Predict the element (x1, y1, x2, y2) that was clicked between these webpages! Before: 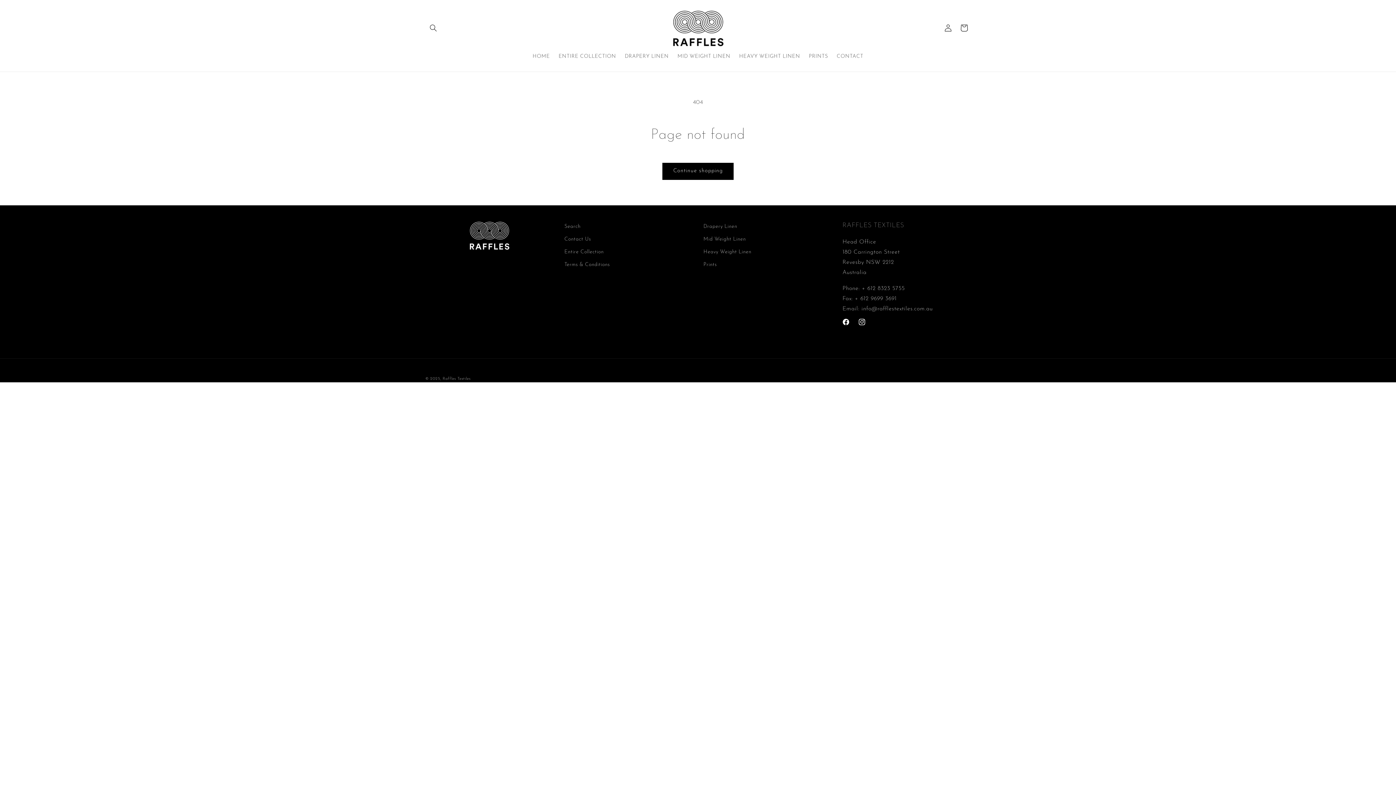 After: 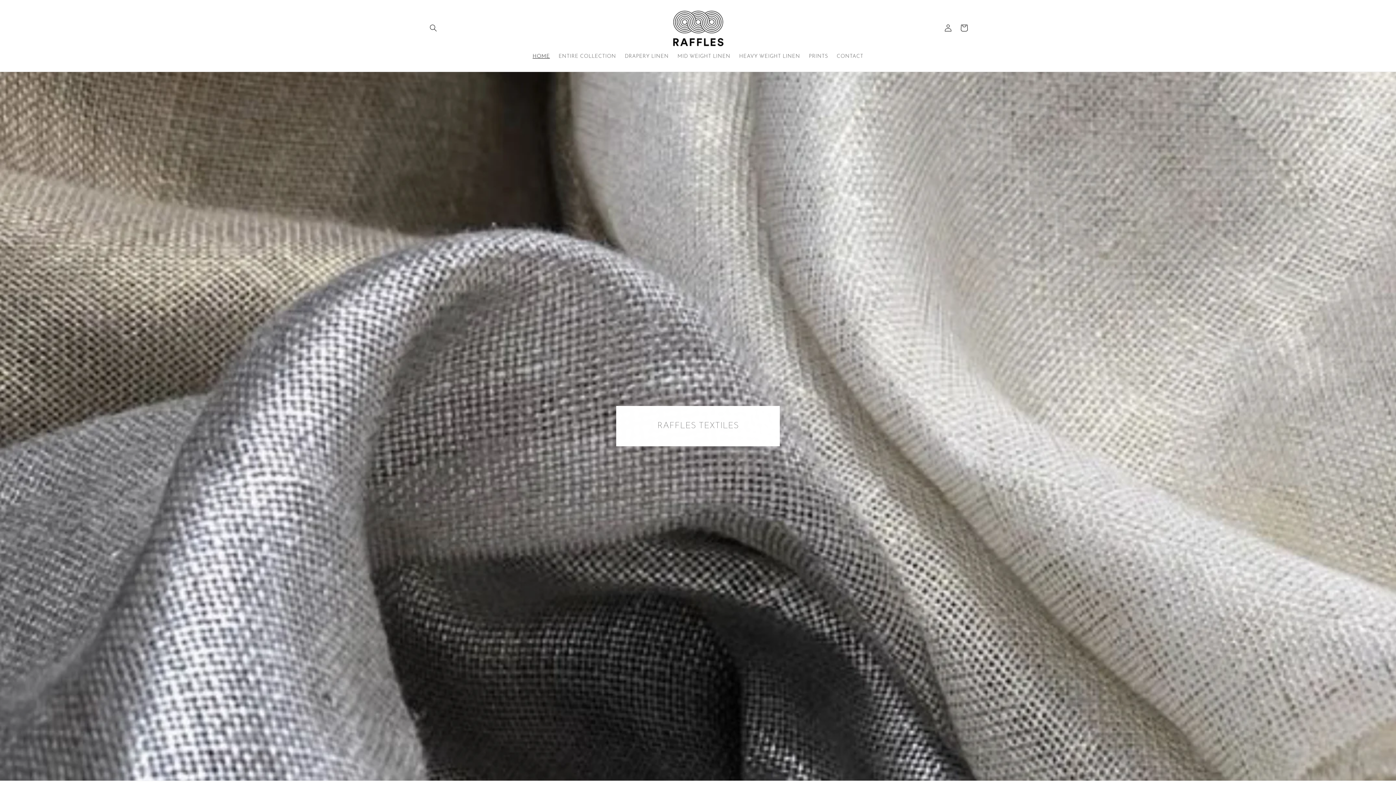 Action: label: Raffles Textiles bbox: (442, 377, 470, 381)